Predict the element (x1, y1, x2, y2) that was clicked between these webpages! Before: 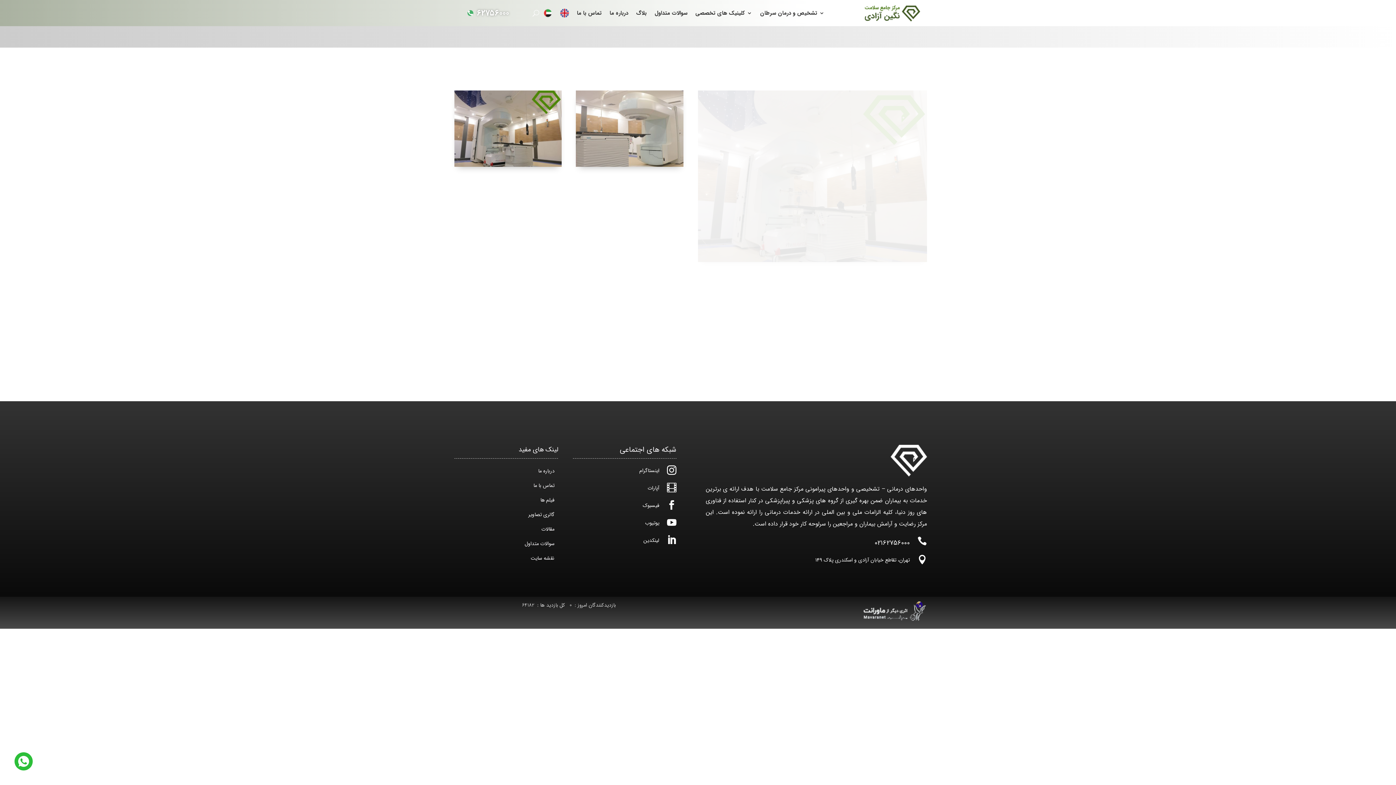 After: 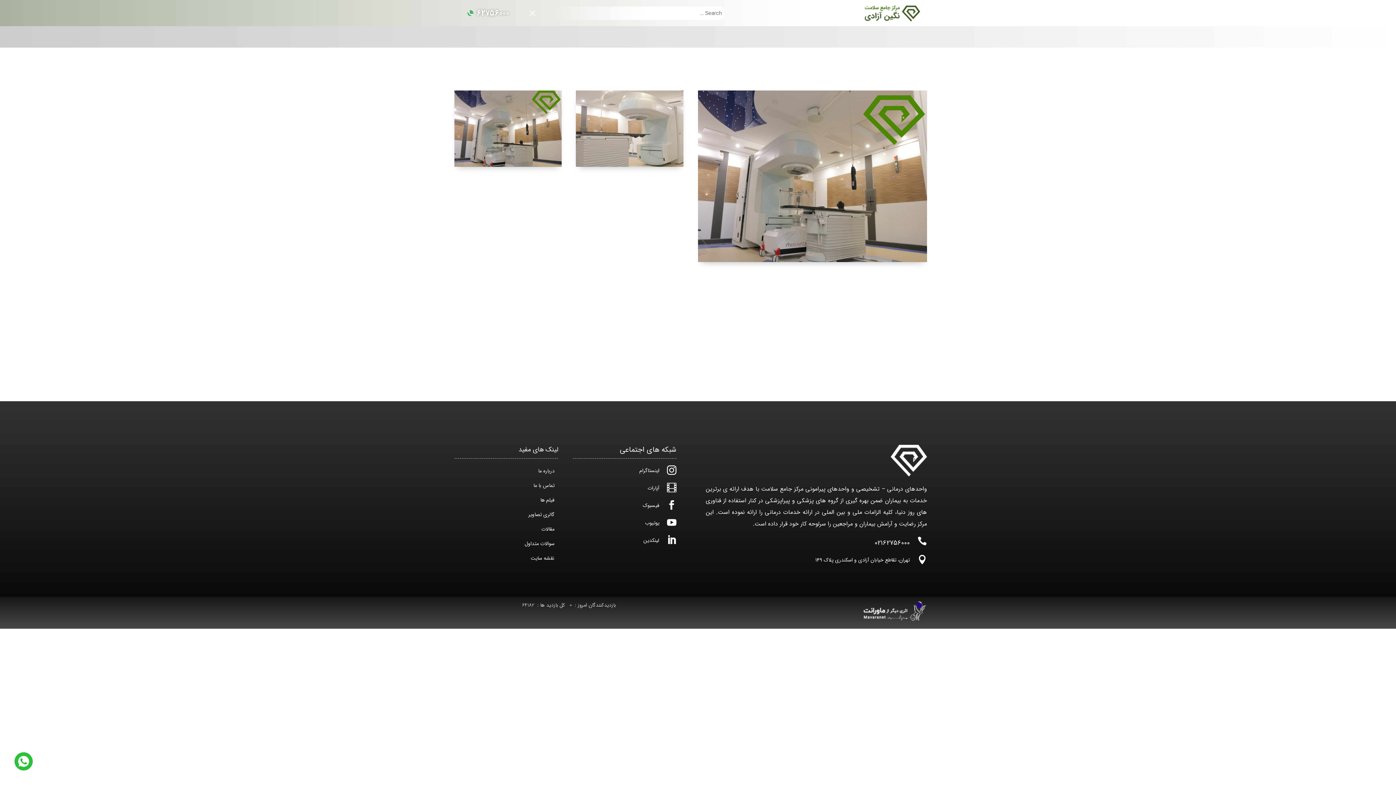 Action: bbox: (532, 0, 539, 26)